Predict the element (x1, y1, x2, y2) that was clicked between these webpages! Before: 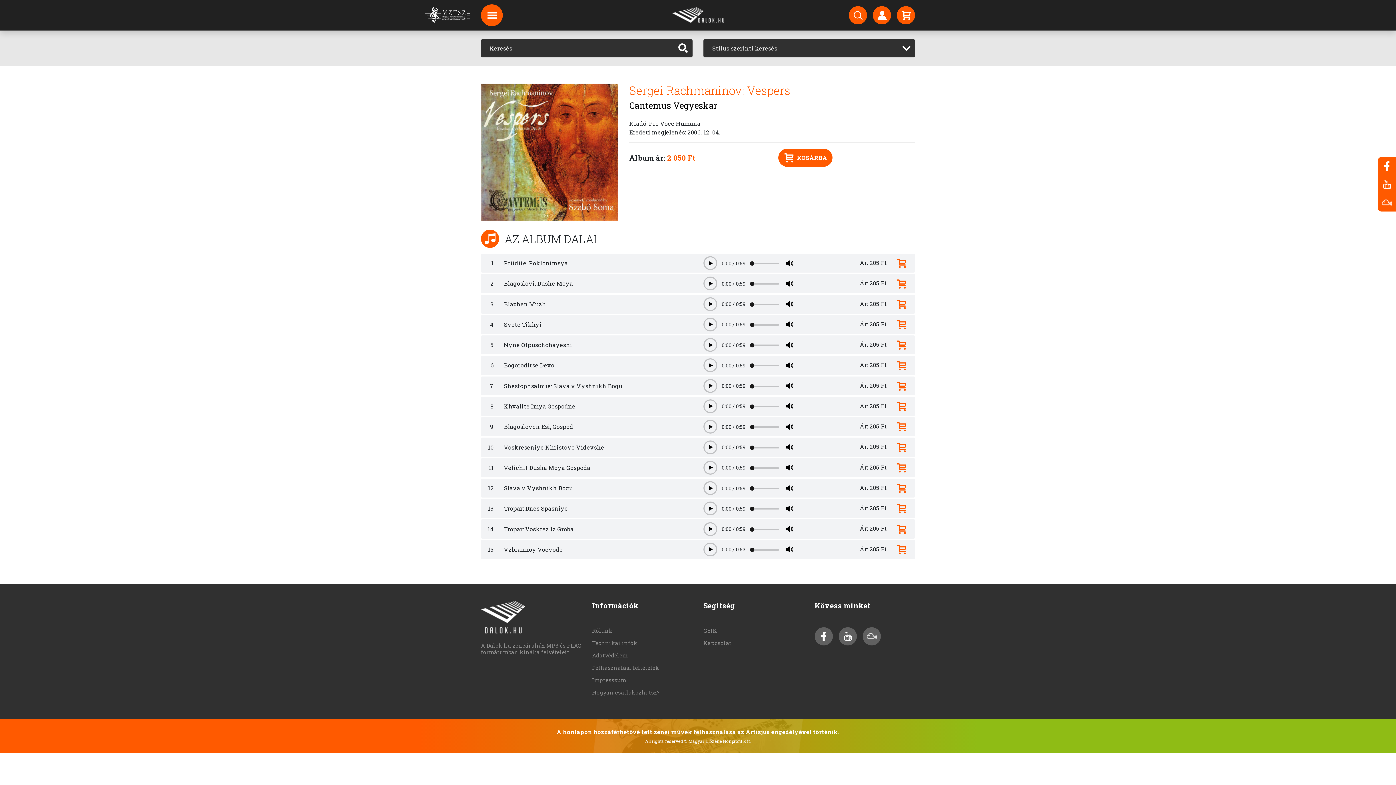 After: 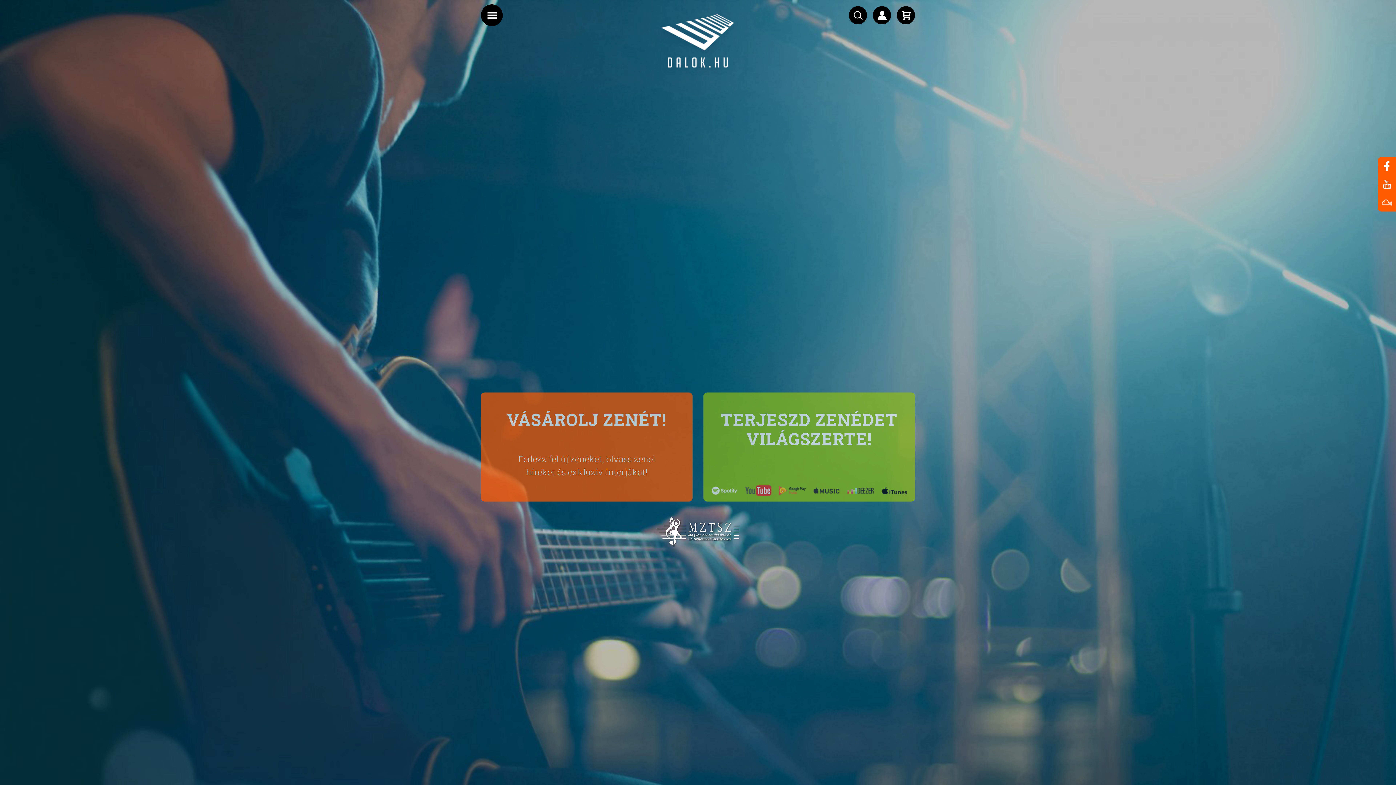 Action: bbox: (672, 10, 724, 18)